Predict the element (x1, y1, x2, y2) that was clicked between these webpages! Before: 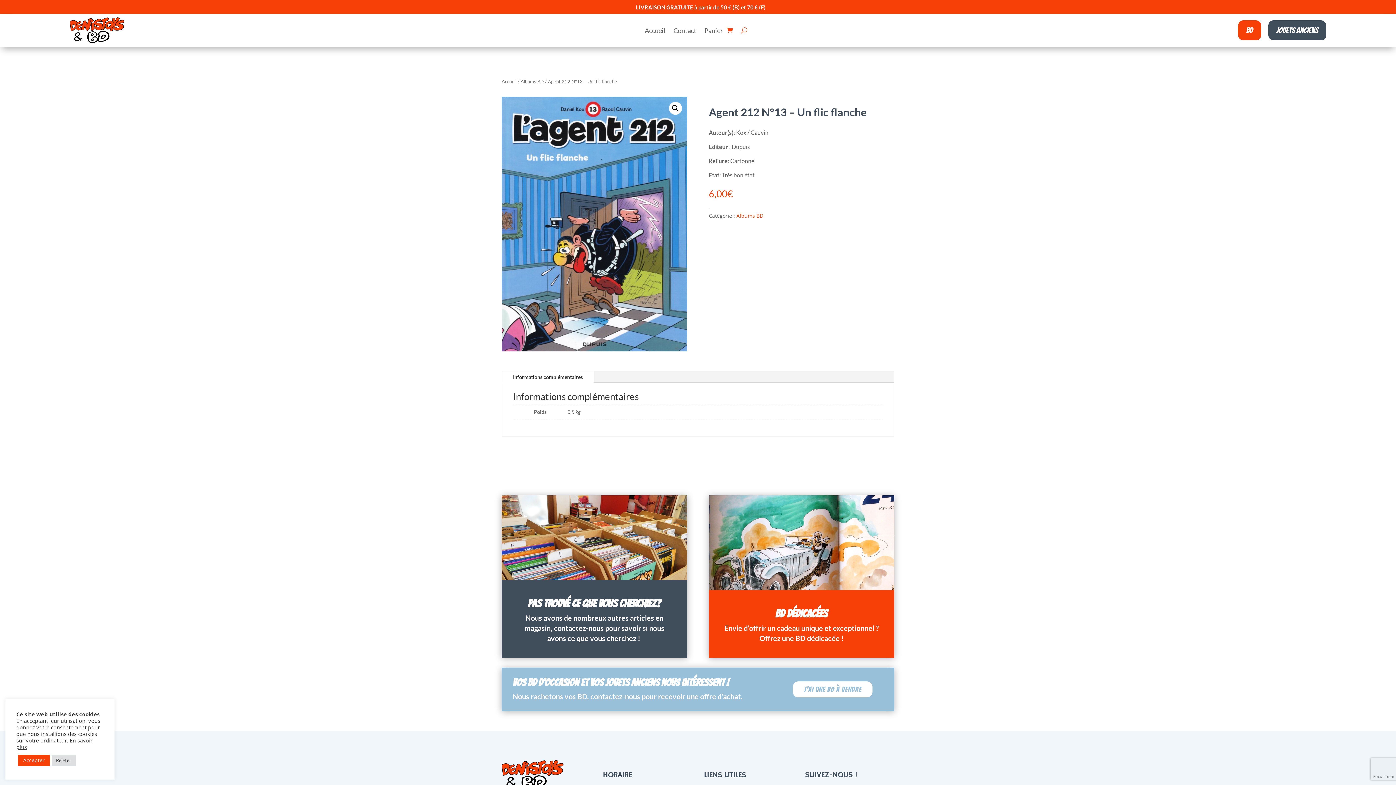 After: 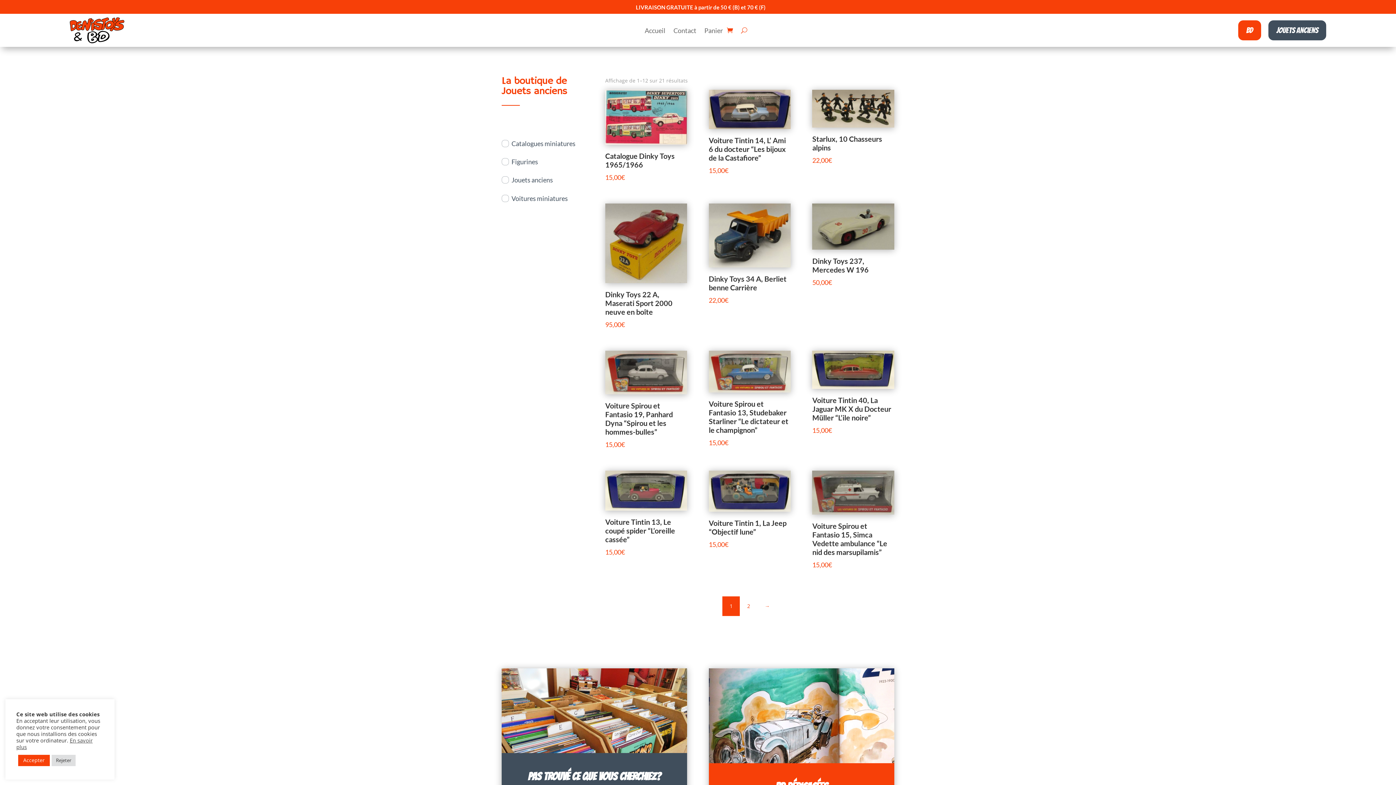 Action: bbox: (1268, 20, 1326, 40) label: Jouets anciens